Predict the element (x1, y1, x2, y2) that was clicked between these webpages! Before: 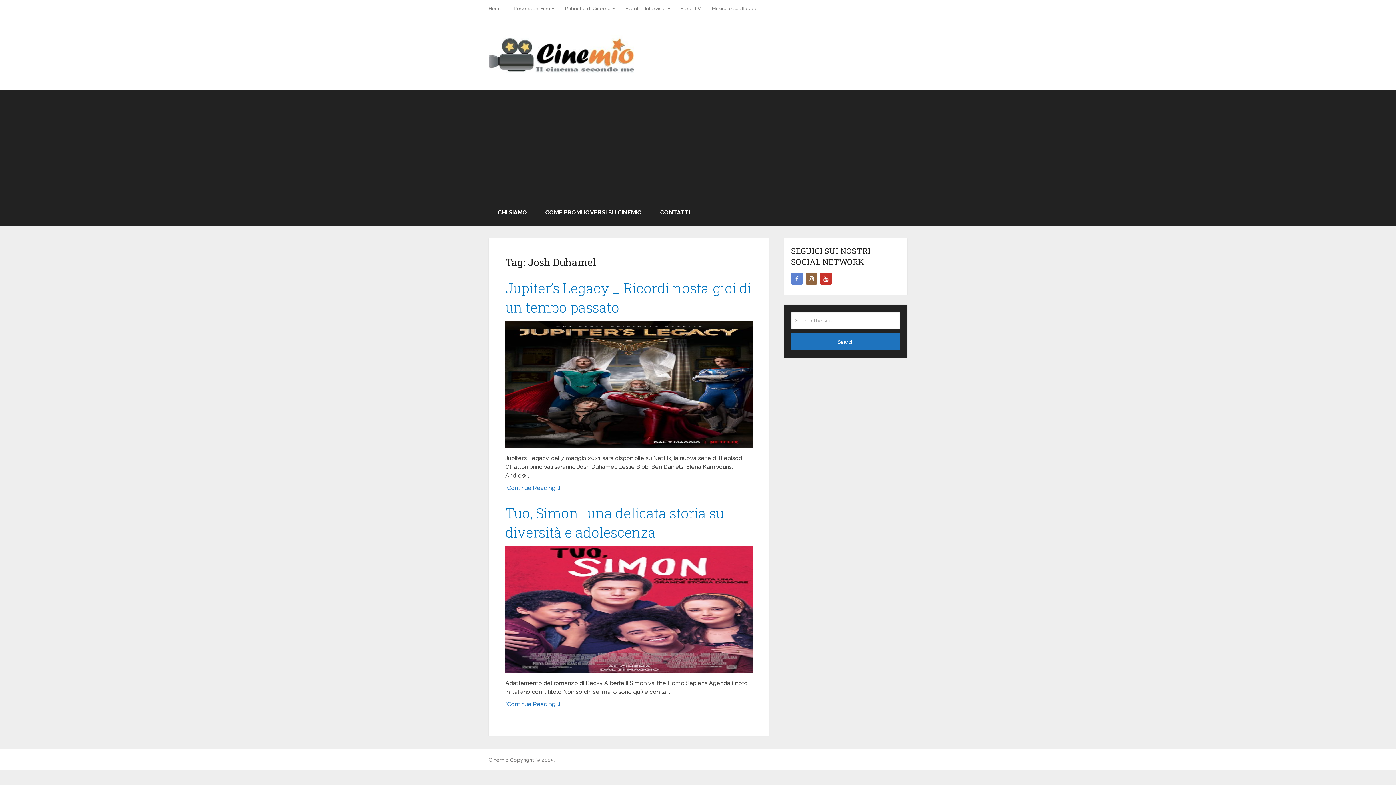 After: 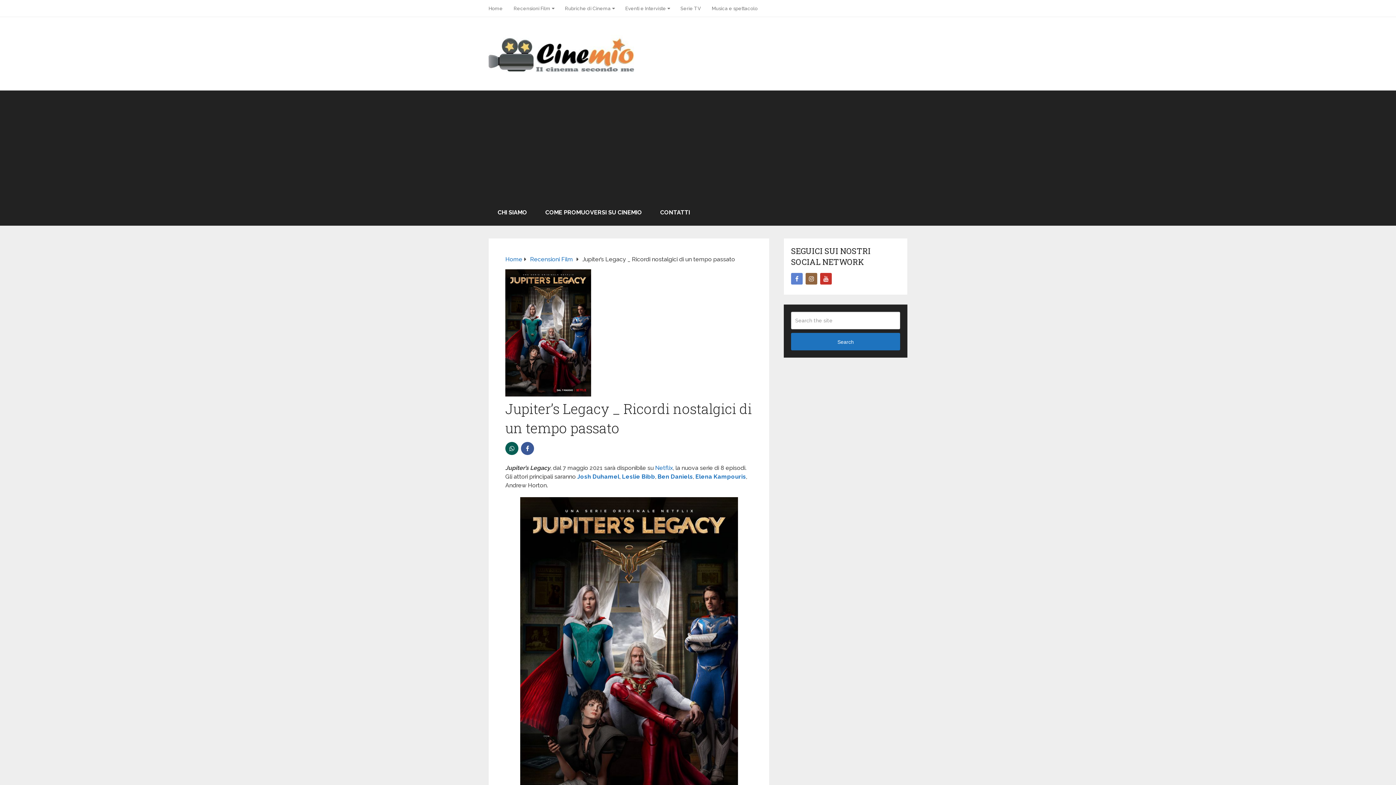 Action: bbox: (505, 321, 752, 448)